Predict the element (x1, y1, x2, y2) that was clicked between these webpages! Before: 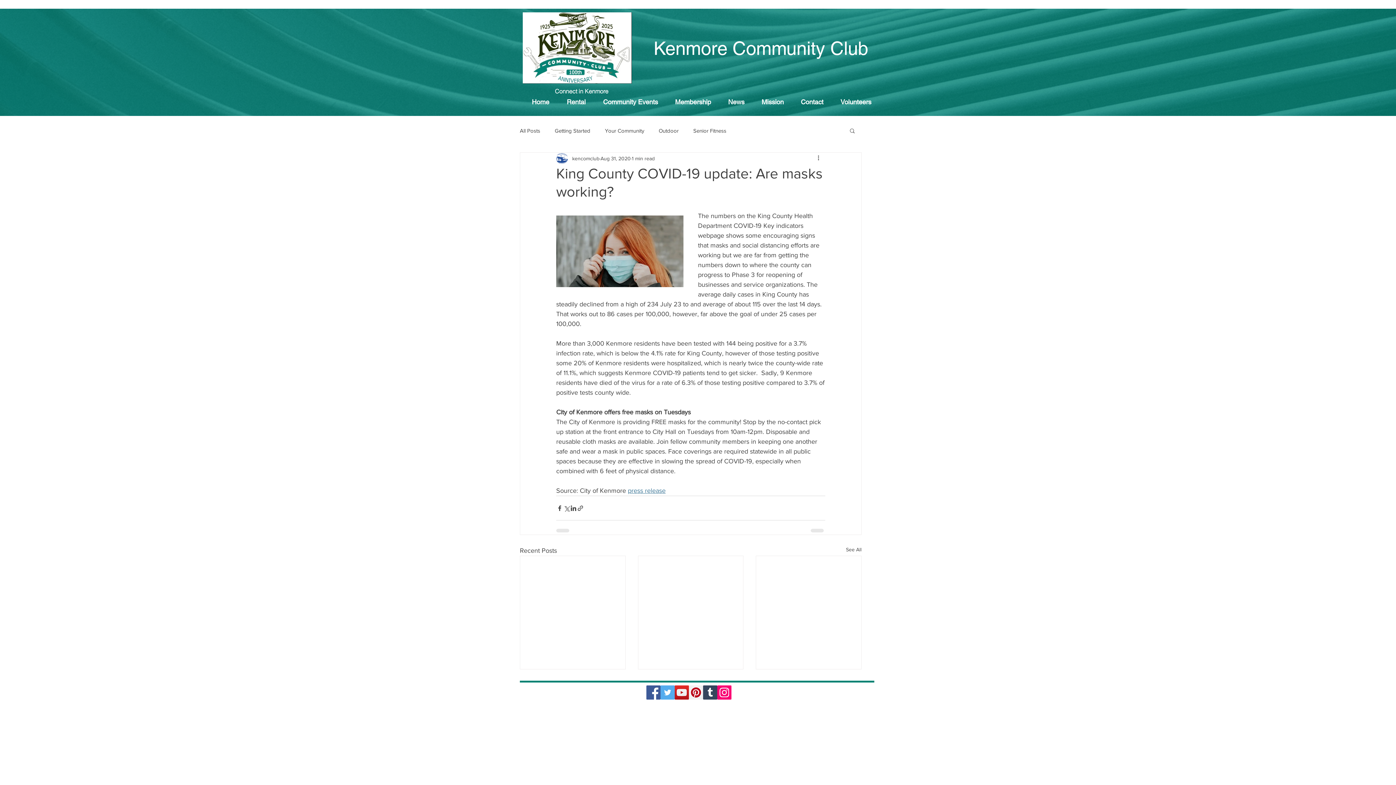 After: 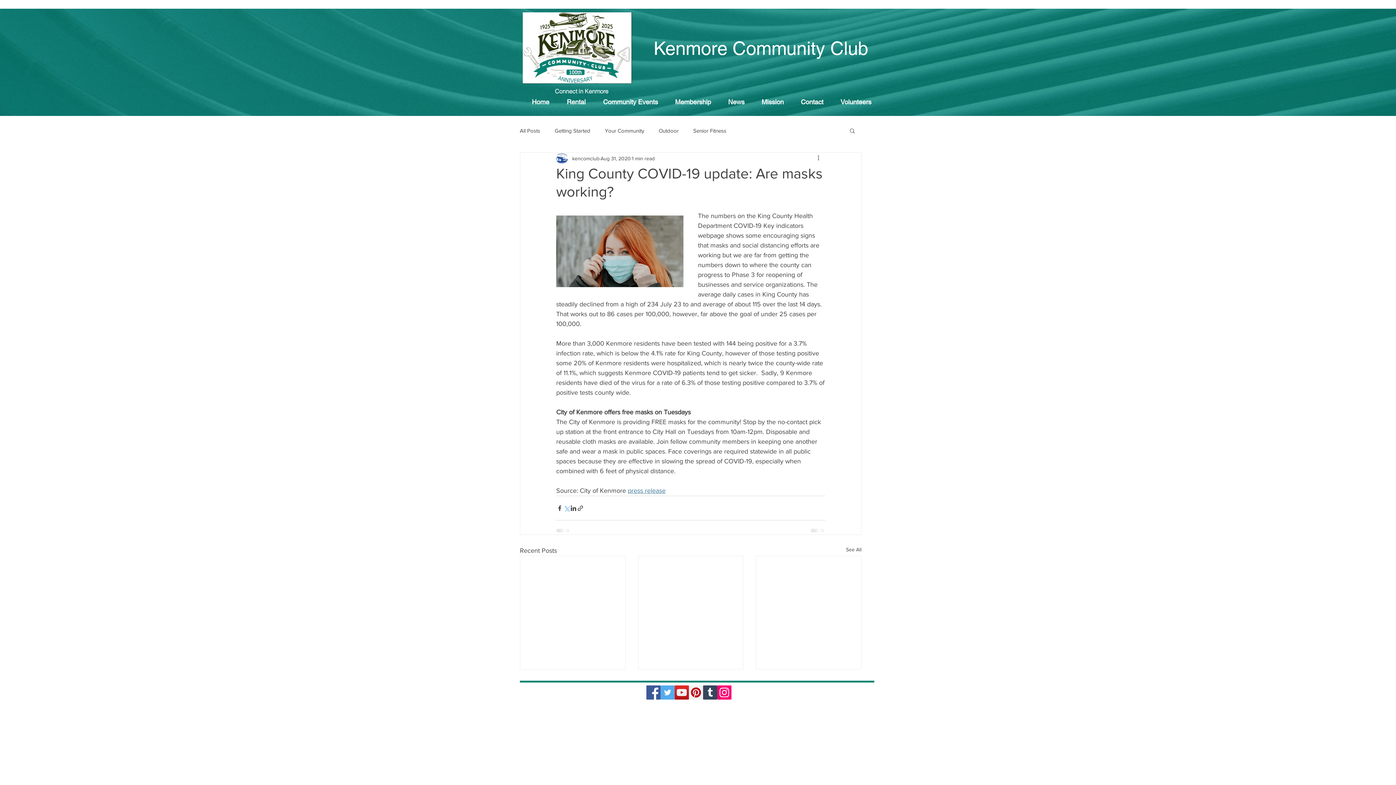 Action: bbox: (563, 504, 570, 511) label: Share via X (Twitter)